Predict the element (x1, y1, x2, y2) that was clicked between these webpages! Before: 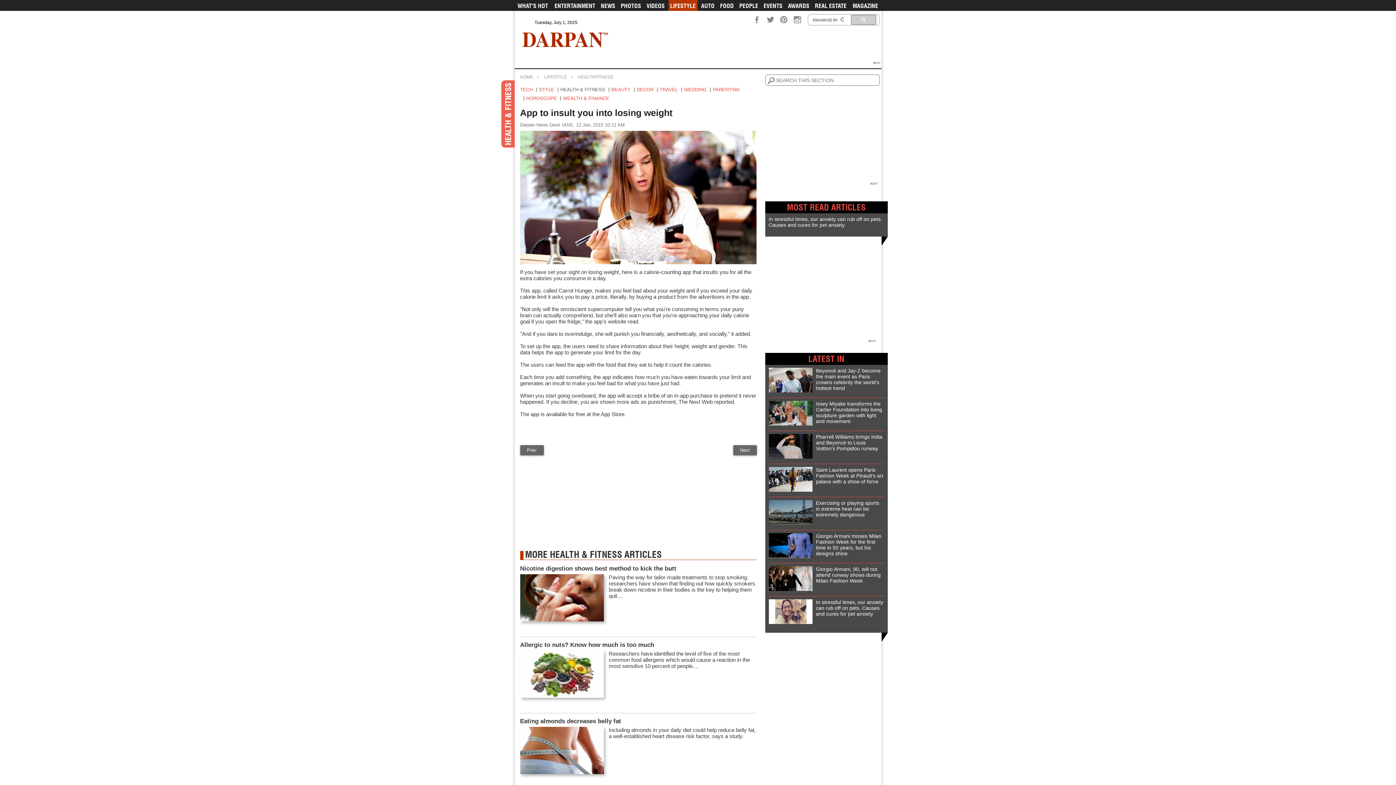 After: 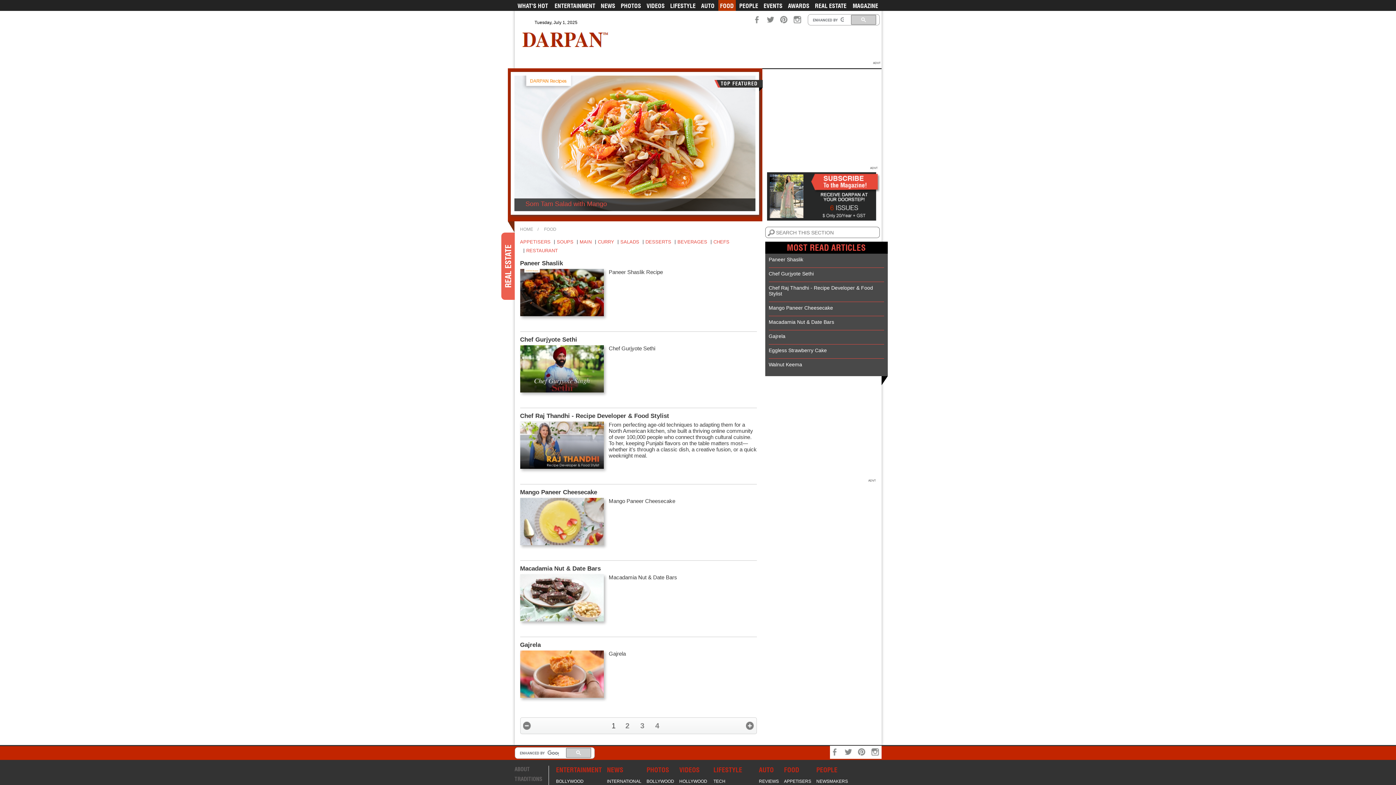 Action: bbox: (718, 0, 735, 10) label: FOOD